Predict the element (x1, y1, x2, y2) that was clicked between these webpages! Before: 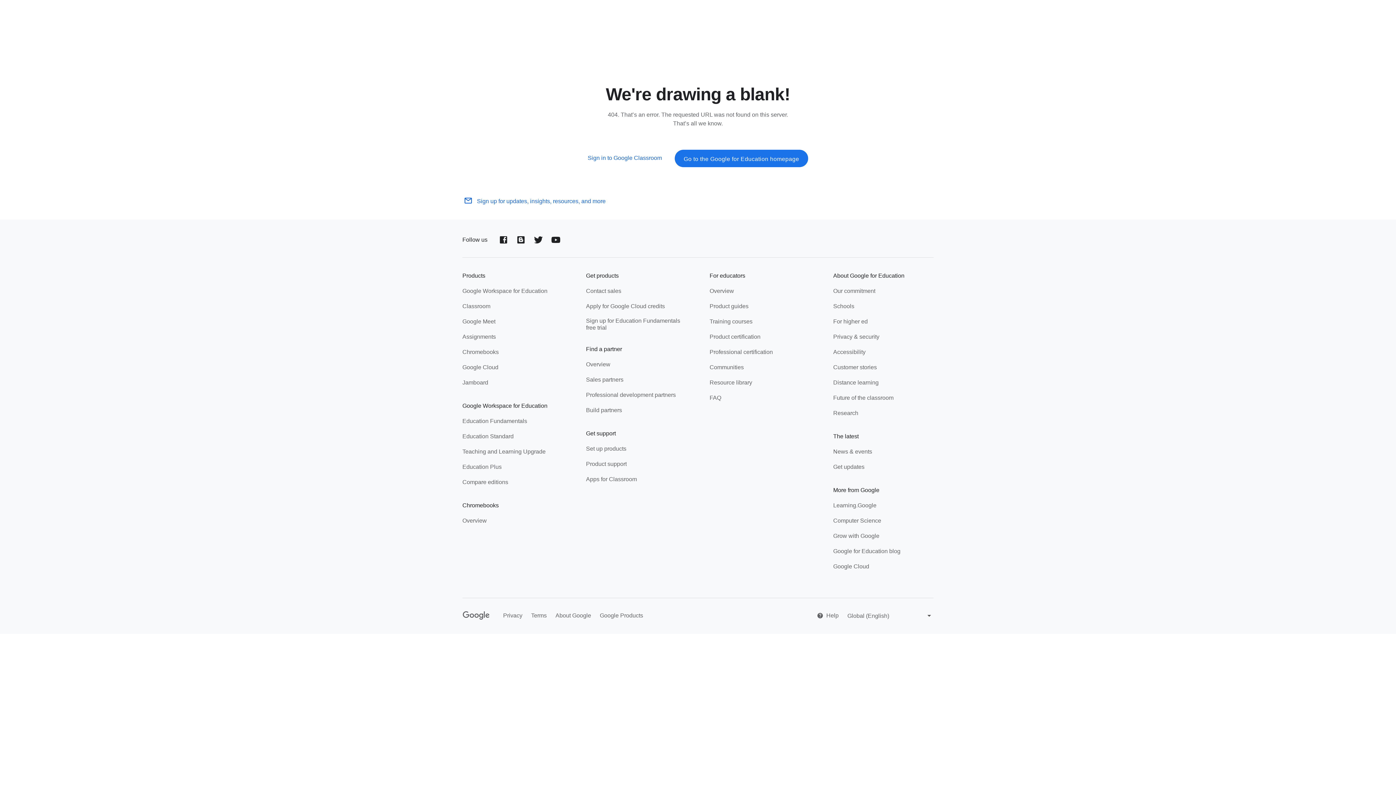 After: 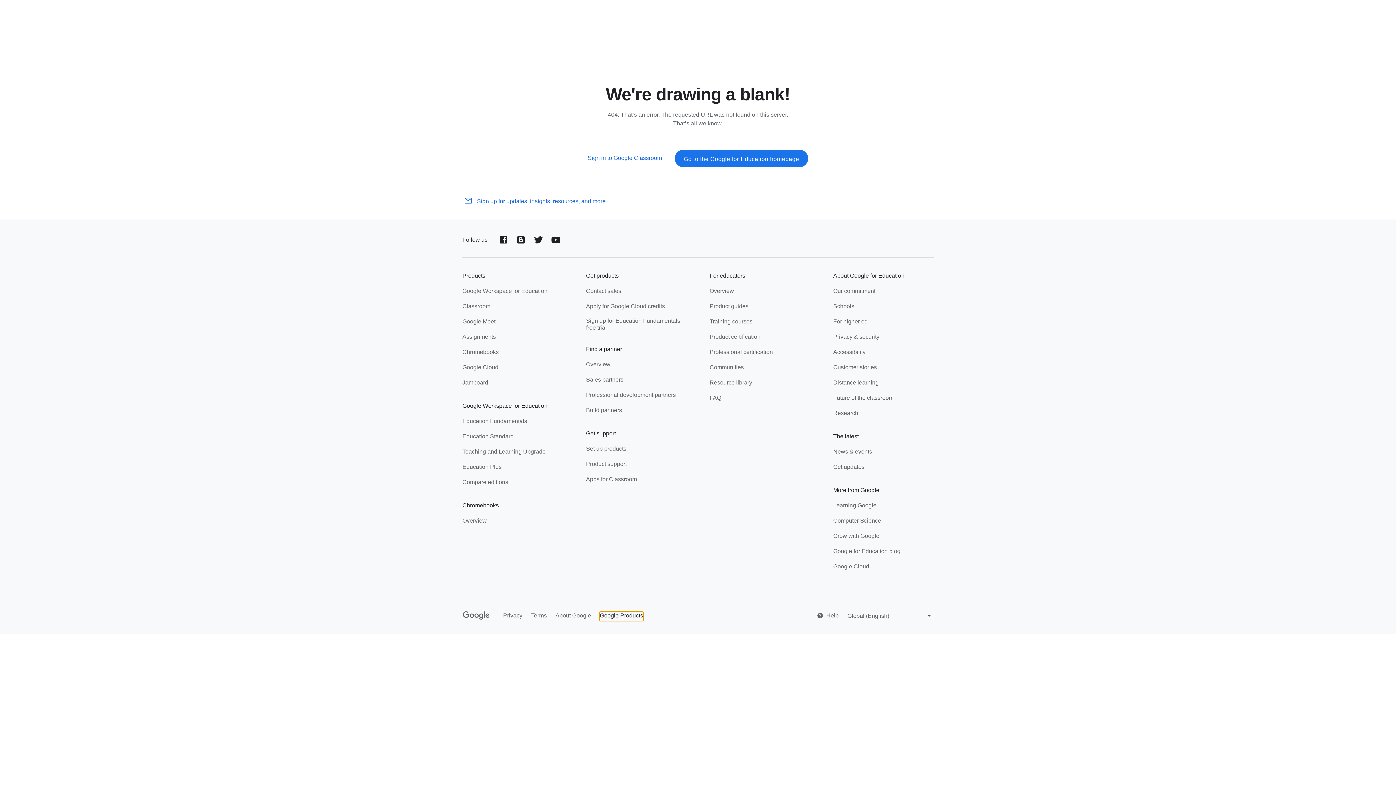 Action: bbox: (600, 612, 643, 621) label: Google Products